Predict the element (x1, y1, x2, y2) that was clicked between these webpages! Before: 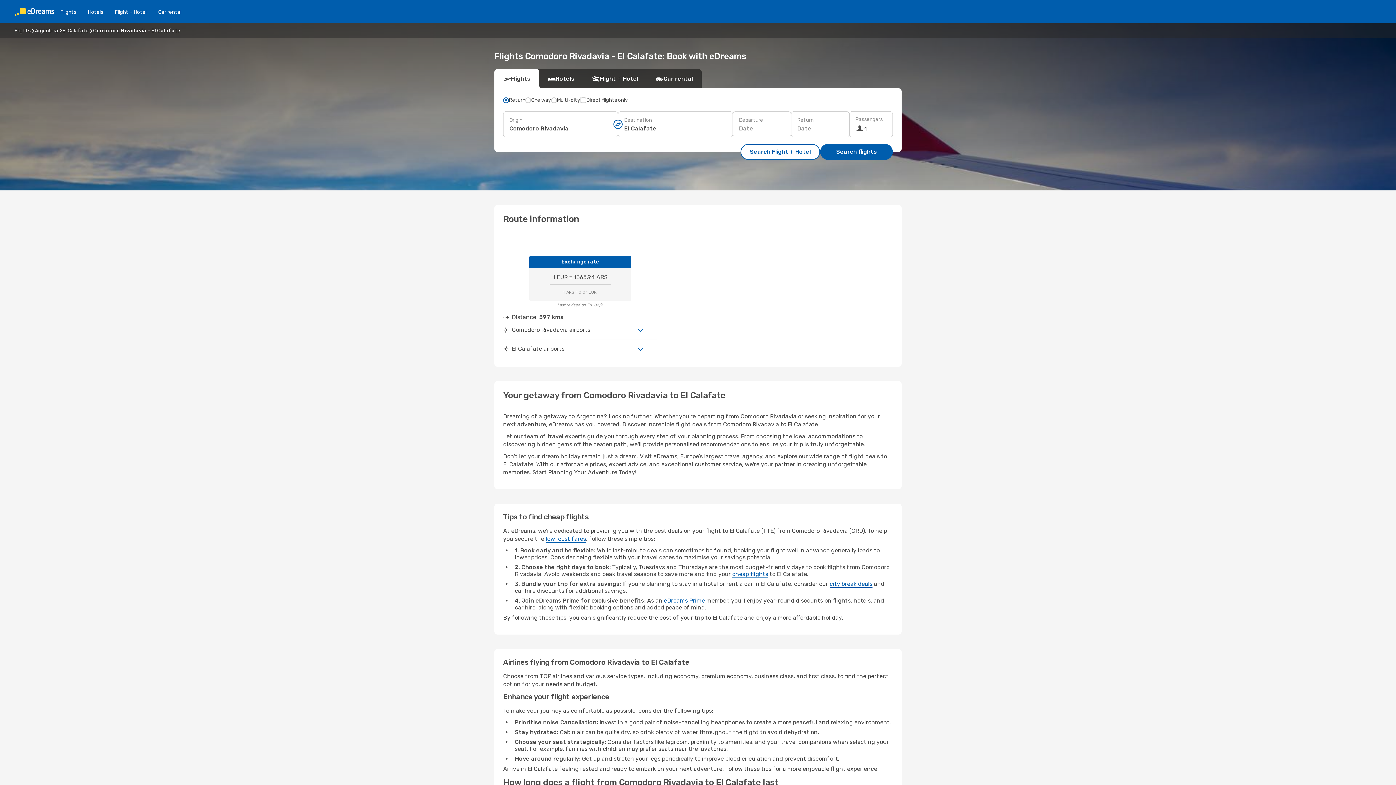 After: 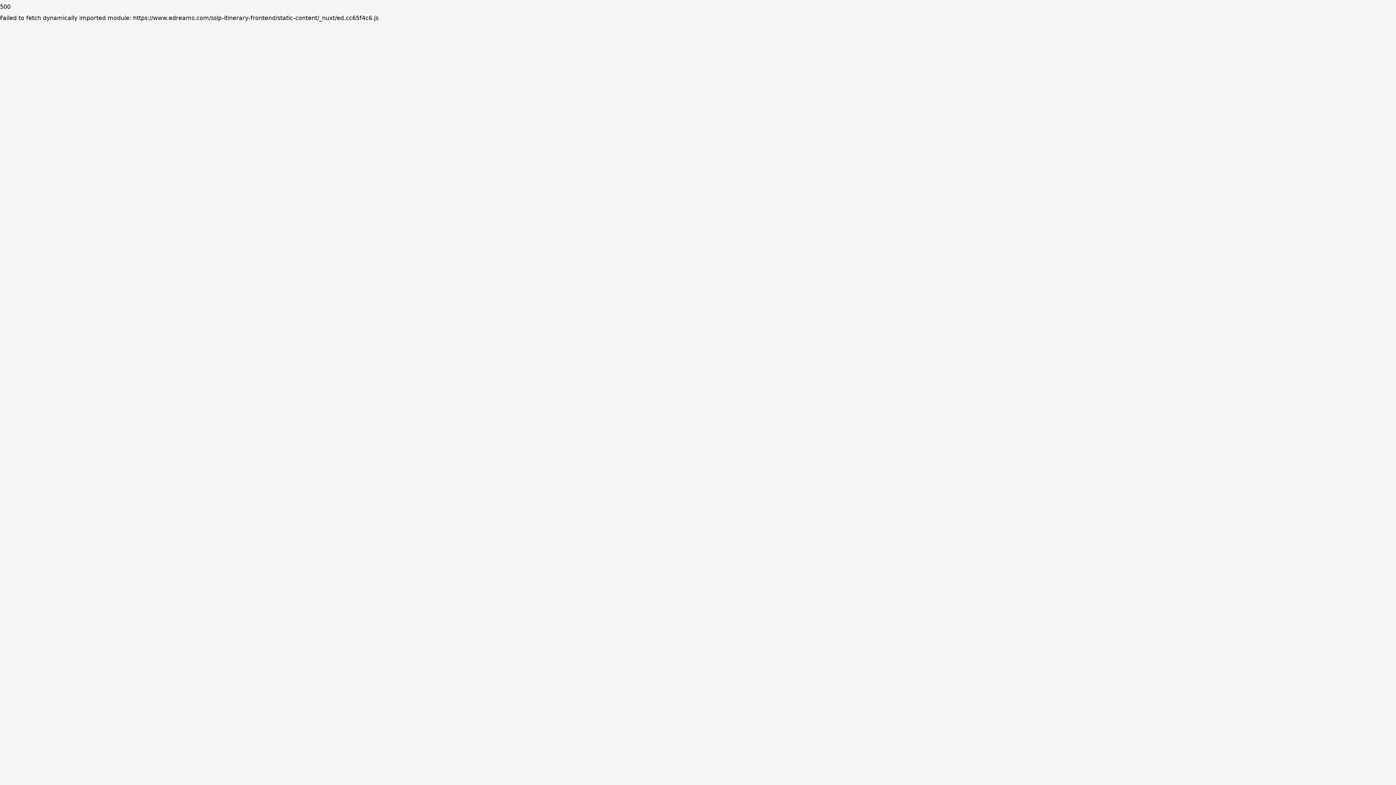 Action: bbox: (829, 580, 872, 588) label: city break deals